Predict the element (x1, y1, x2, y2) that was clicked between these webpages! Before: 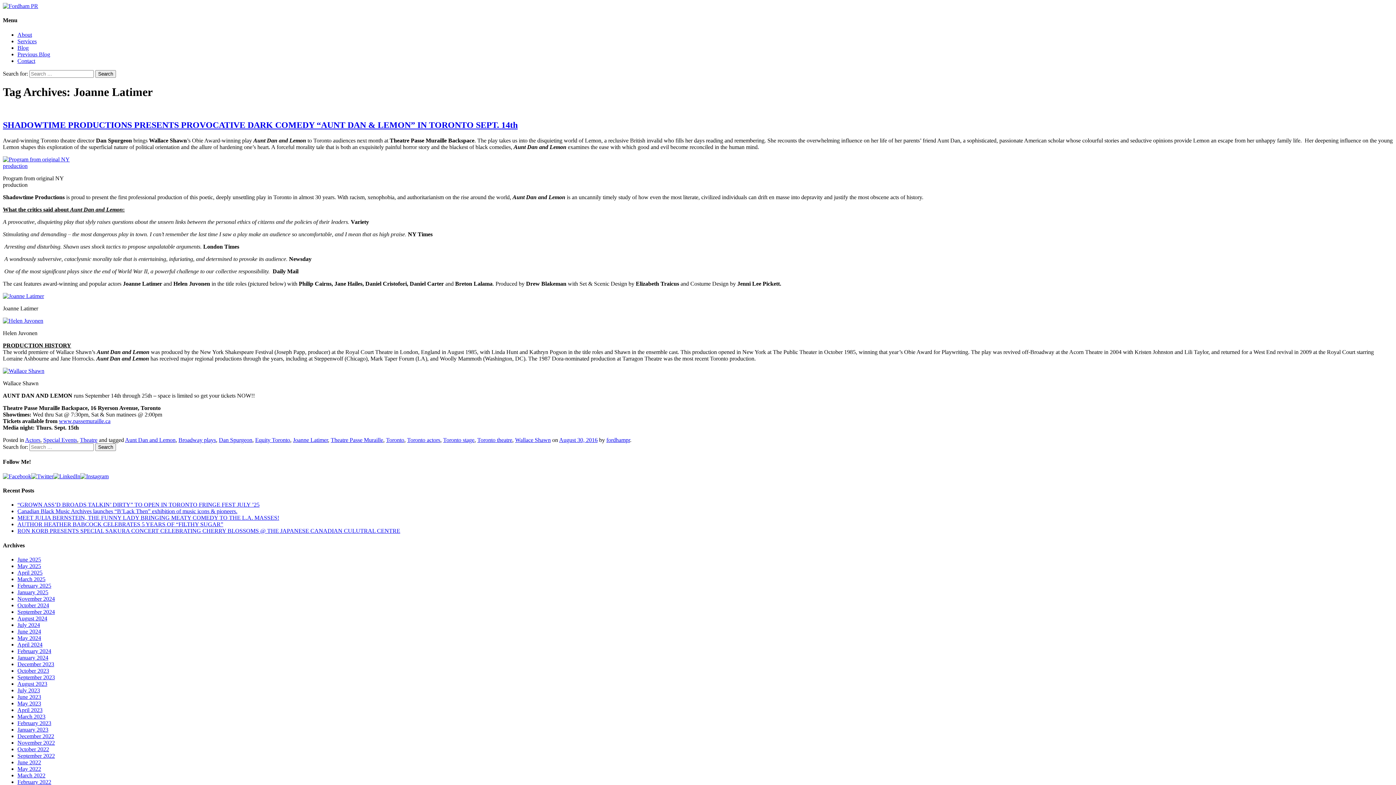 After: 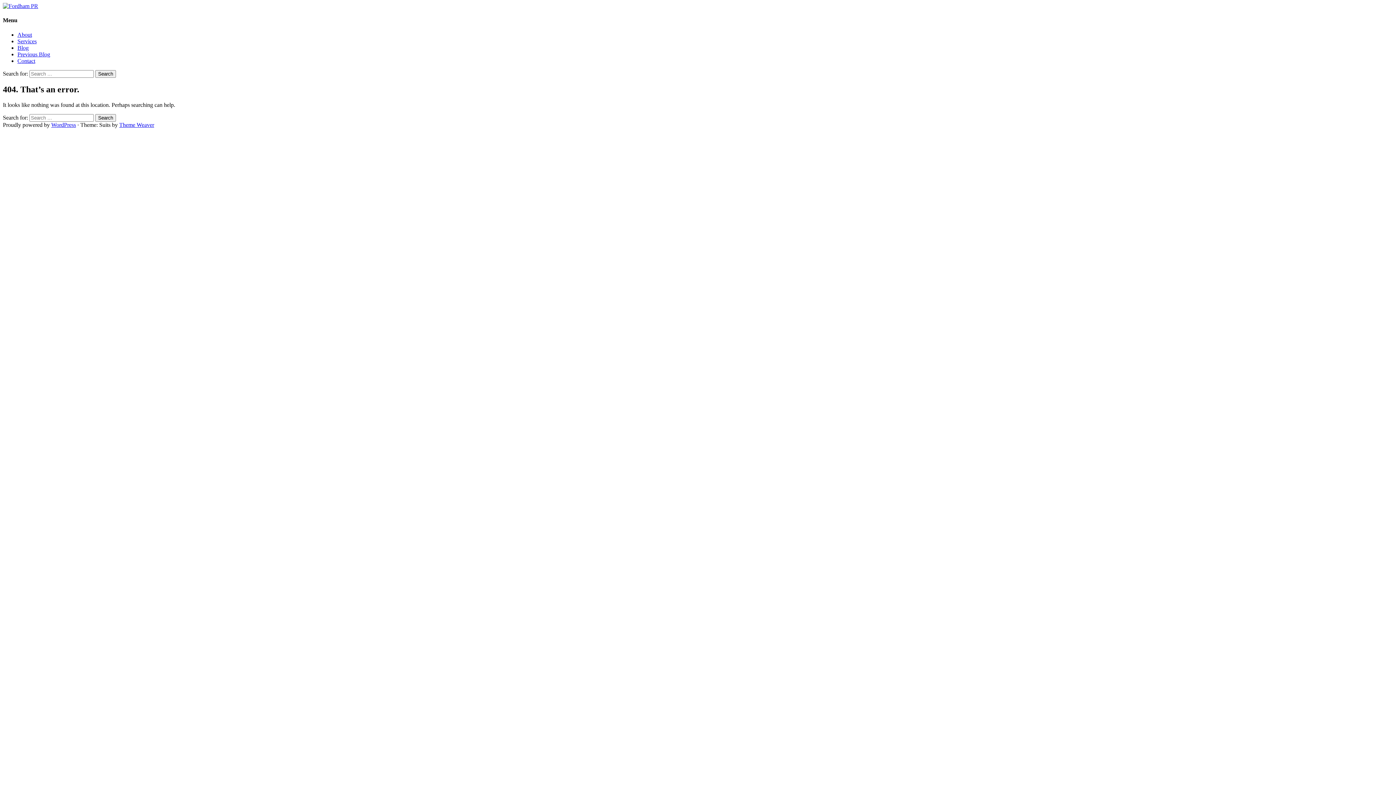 Action: bbox: (2, 317, 43, 324)